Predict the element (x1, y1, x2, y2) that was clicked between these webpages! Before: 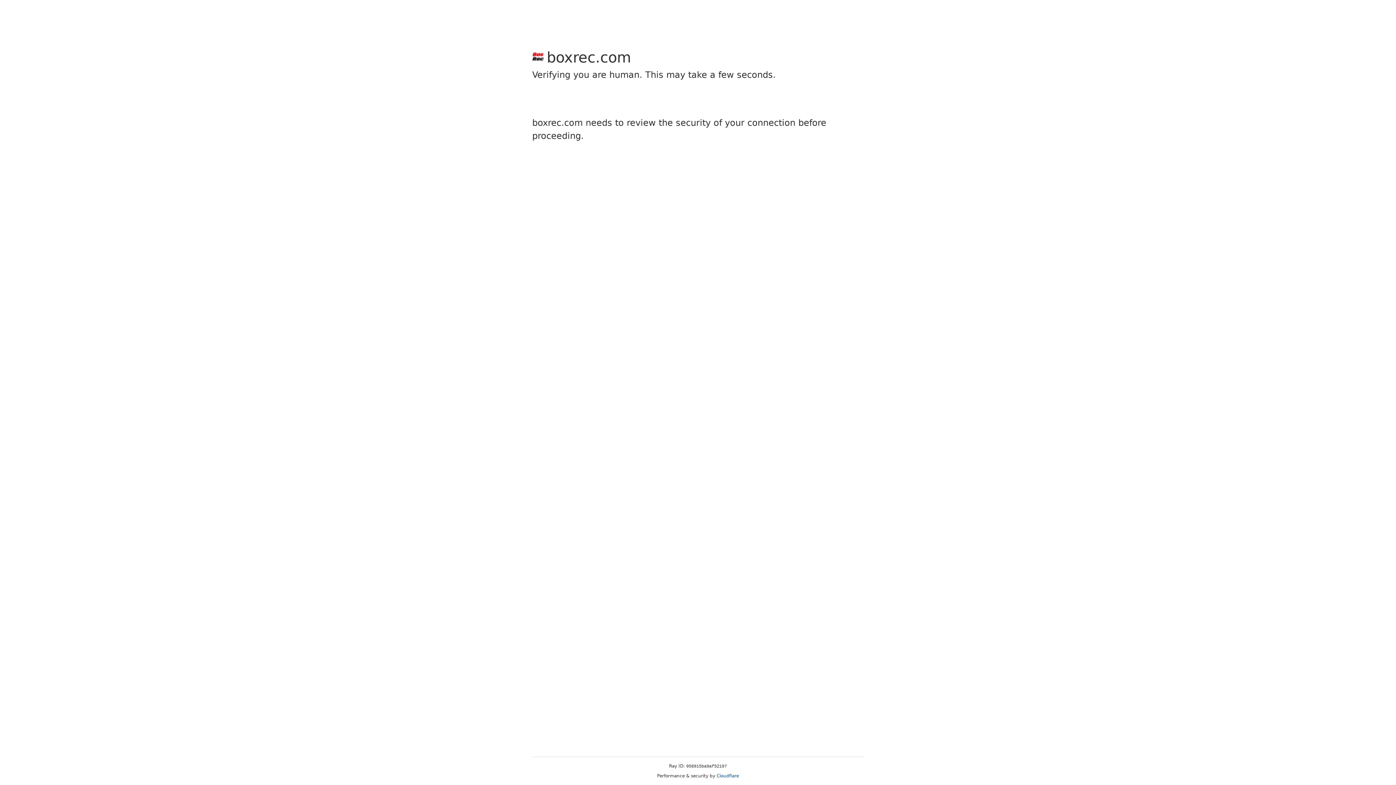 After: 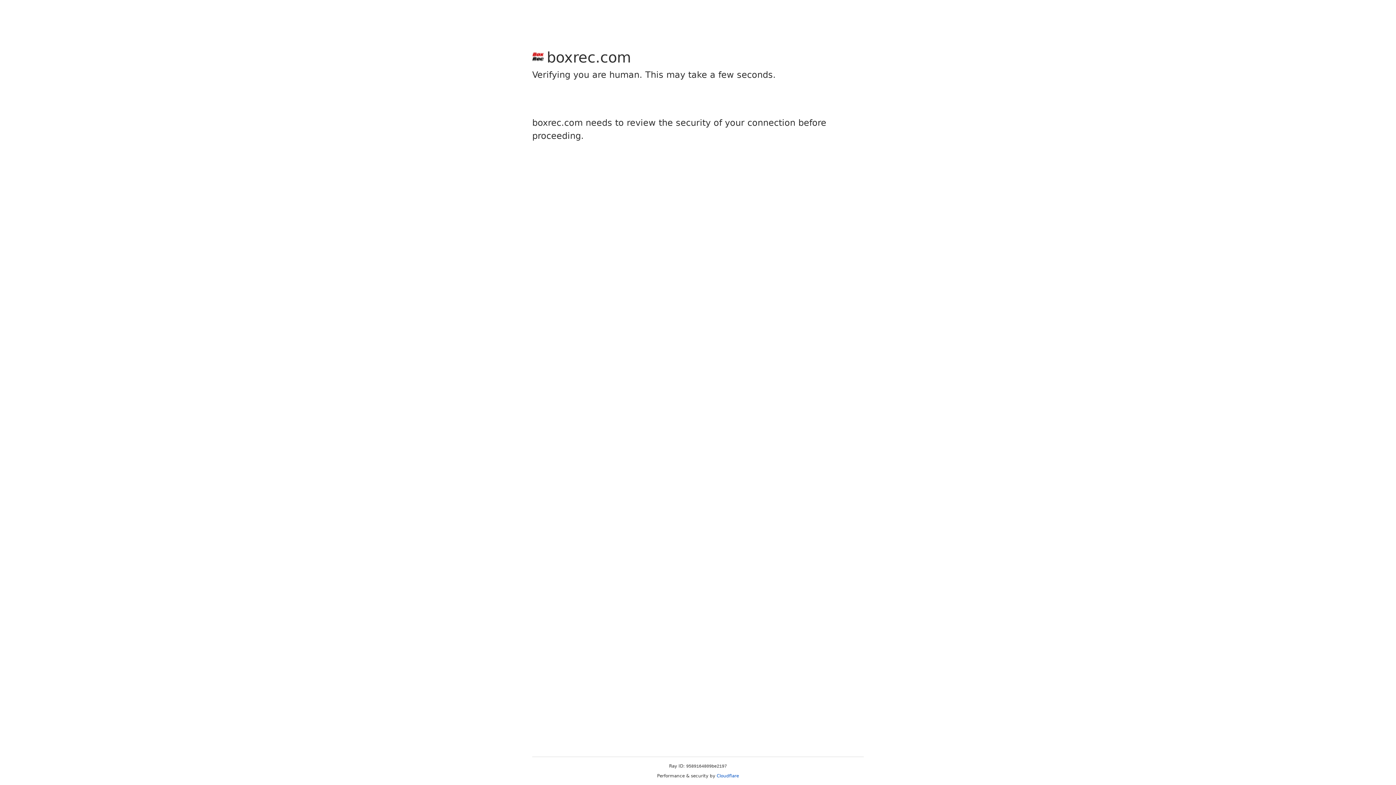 Action: bbox: (716, 773, 739, 778) label: Cloudflare